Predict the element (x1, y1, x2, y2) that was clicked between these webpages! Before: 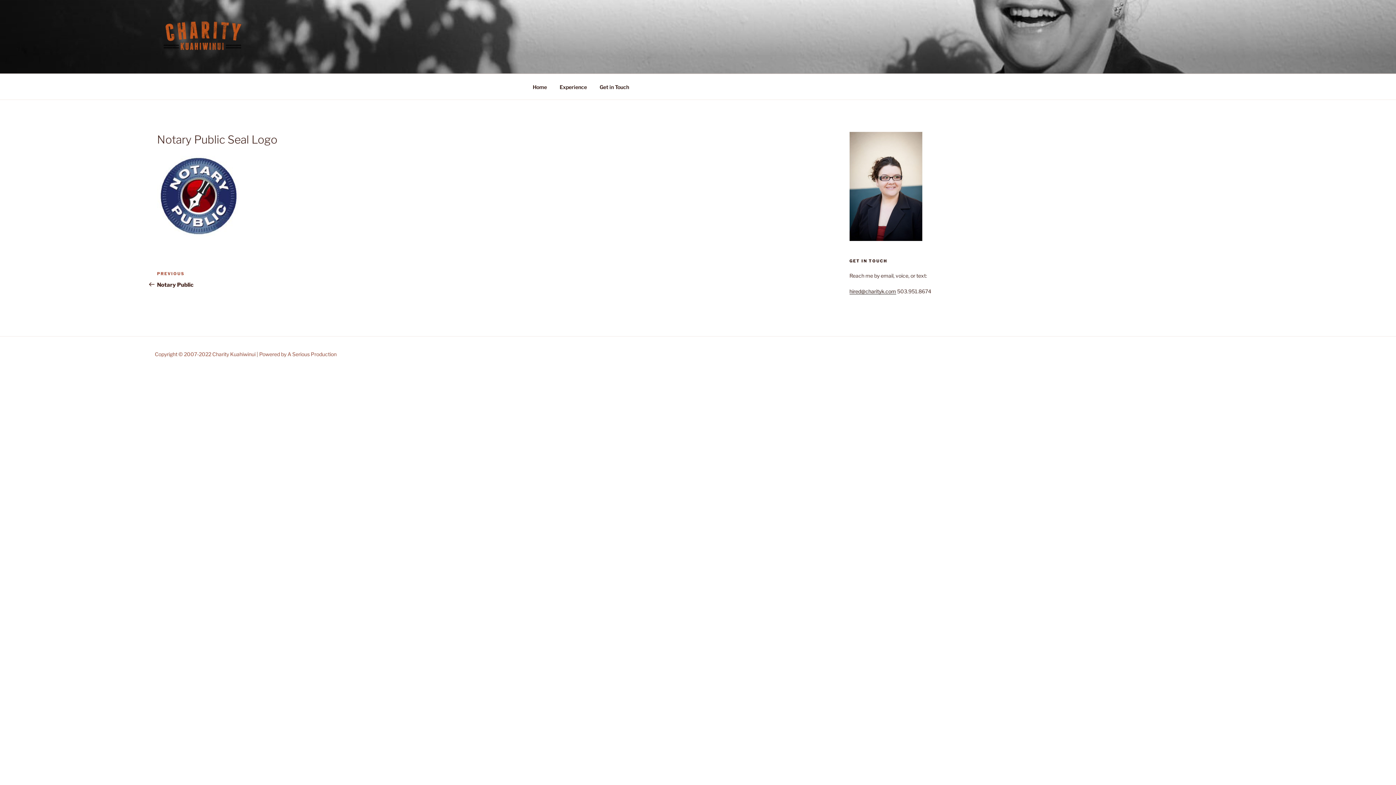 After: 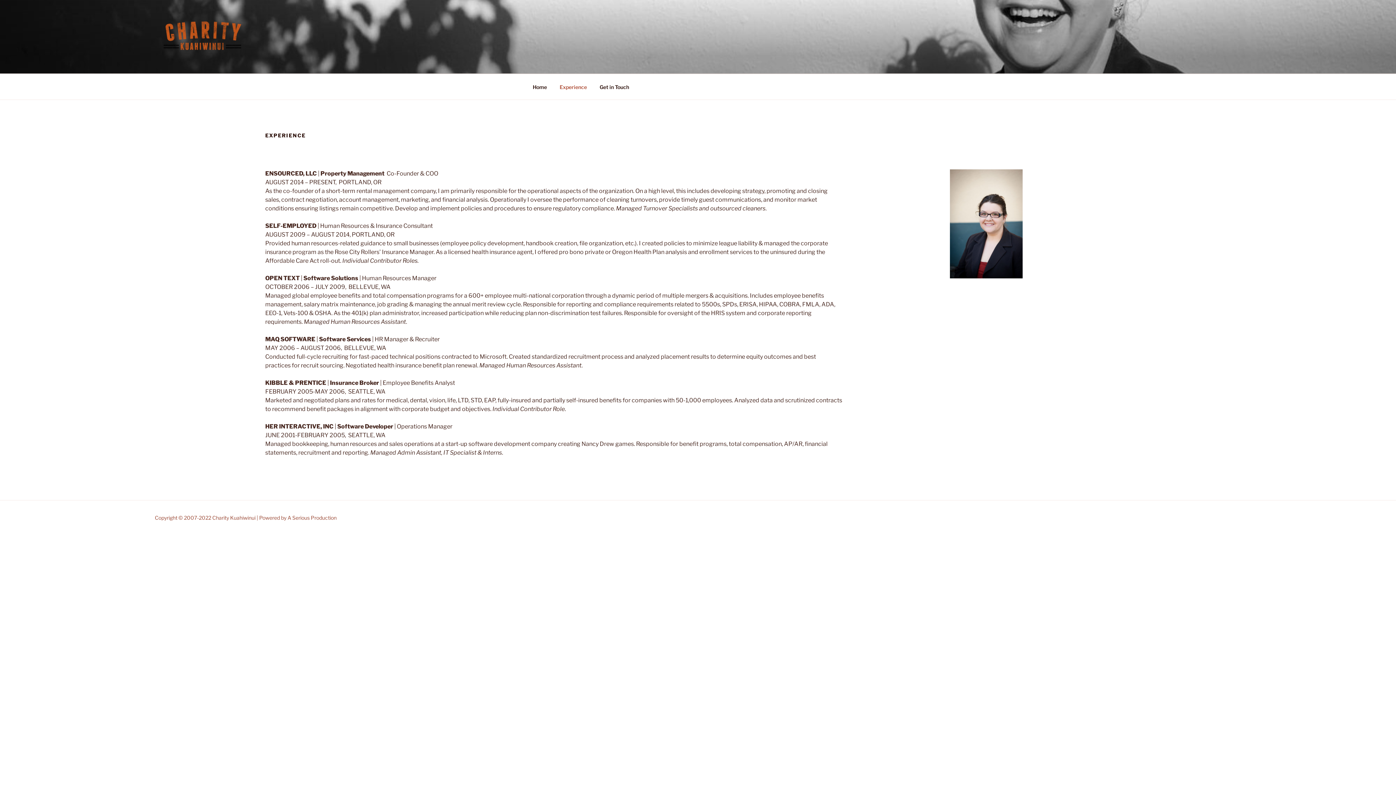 Action: bbox: (553, 78, 593, 95) label: Experience